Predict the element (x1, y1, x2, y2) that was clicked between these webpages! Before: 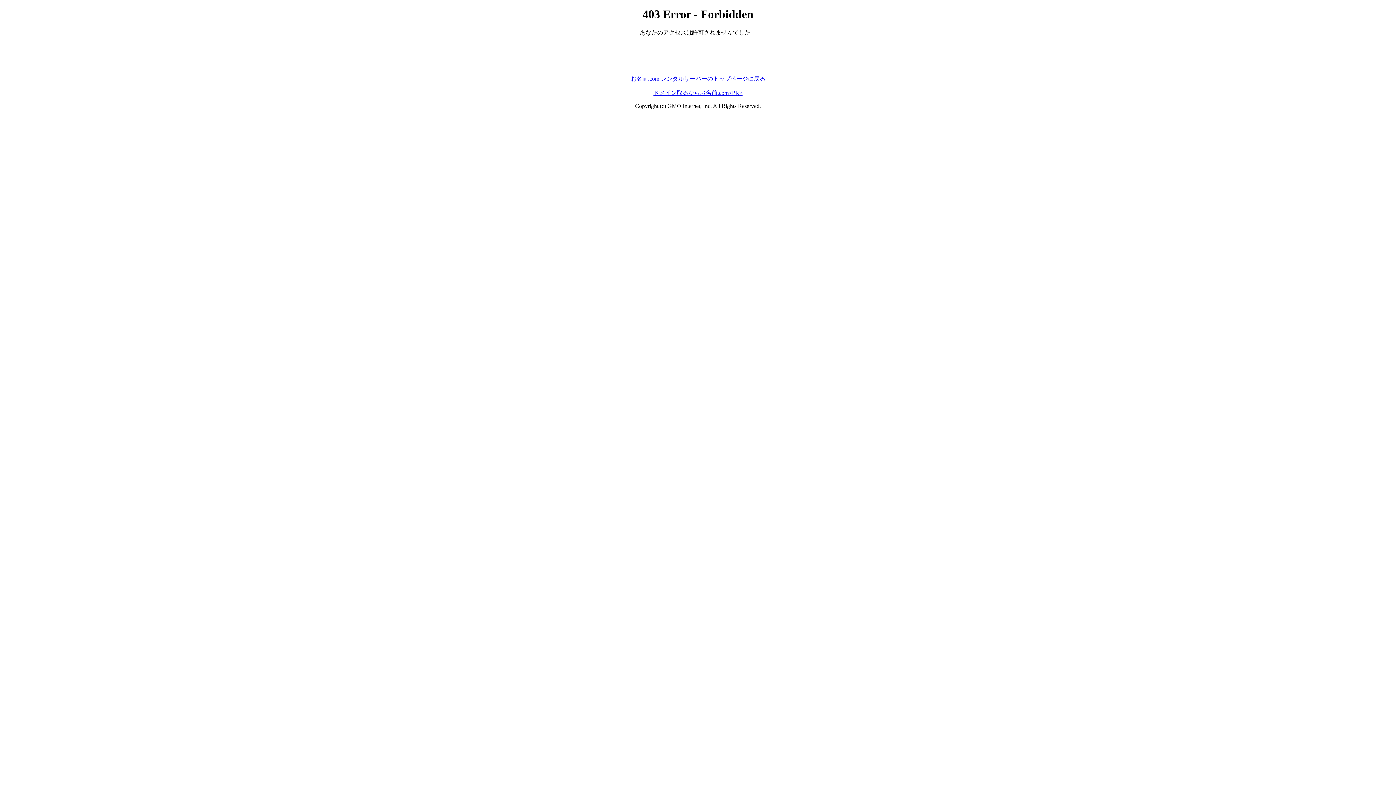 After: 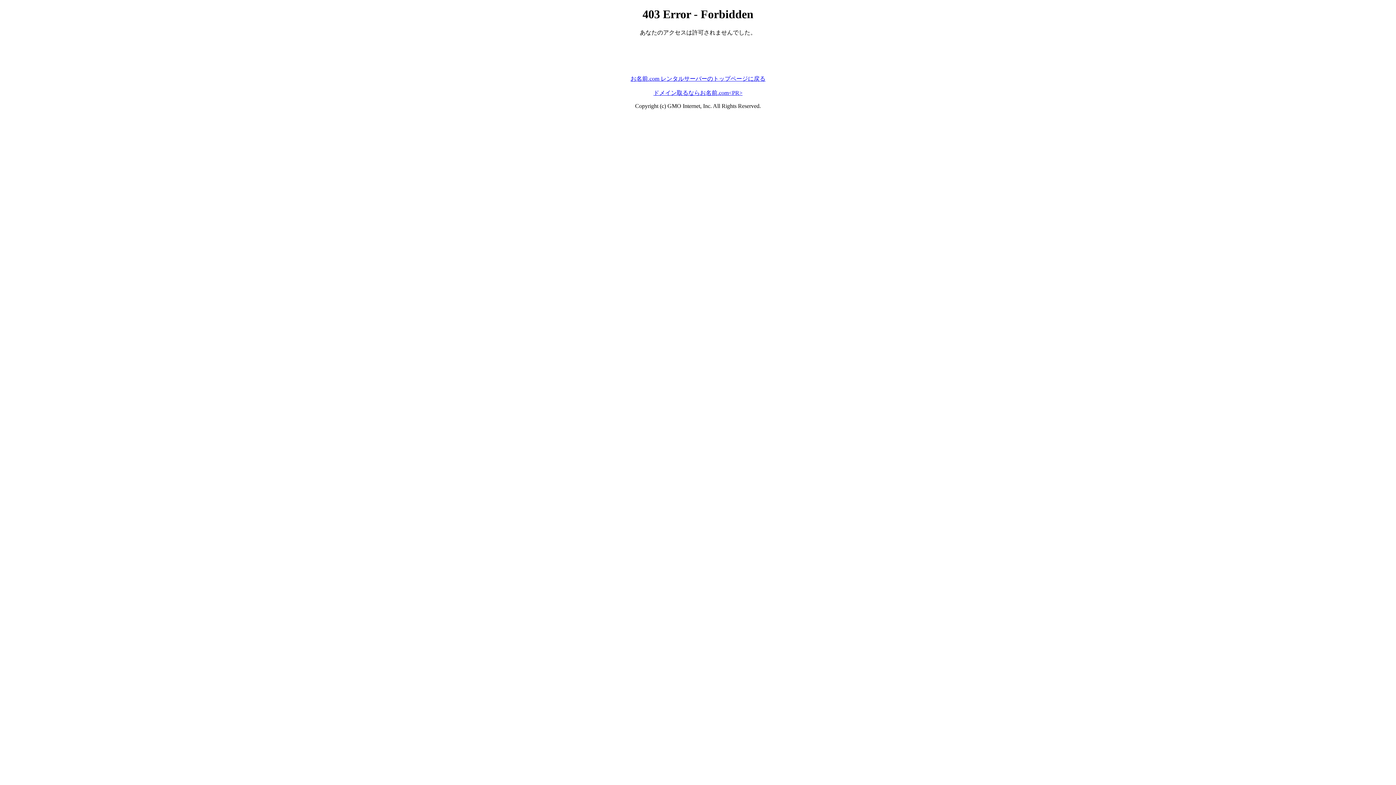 Action: bbox: (653, 89, 742, 95) label: ドメイン取るならお名前.com<PR>